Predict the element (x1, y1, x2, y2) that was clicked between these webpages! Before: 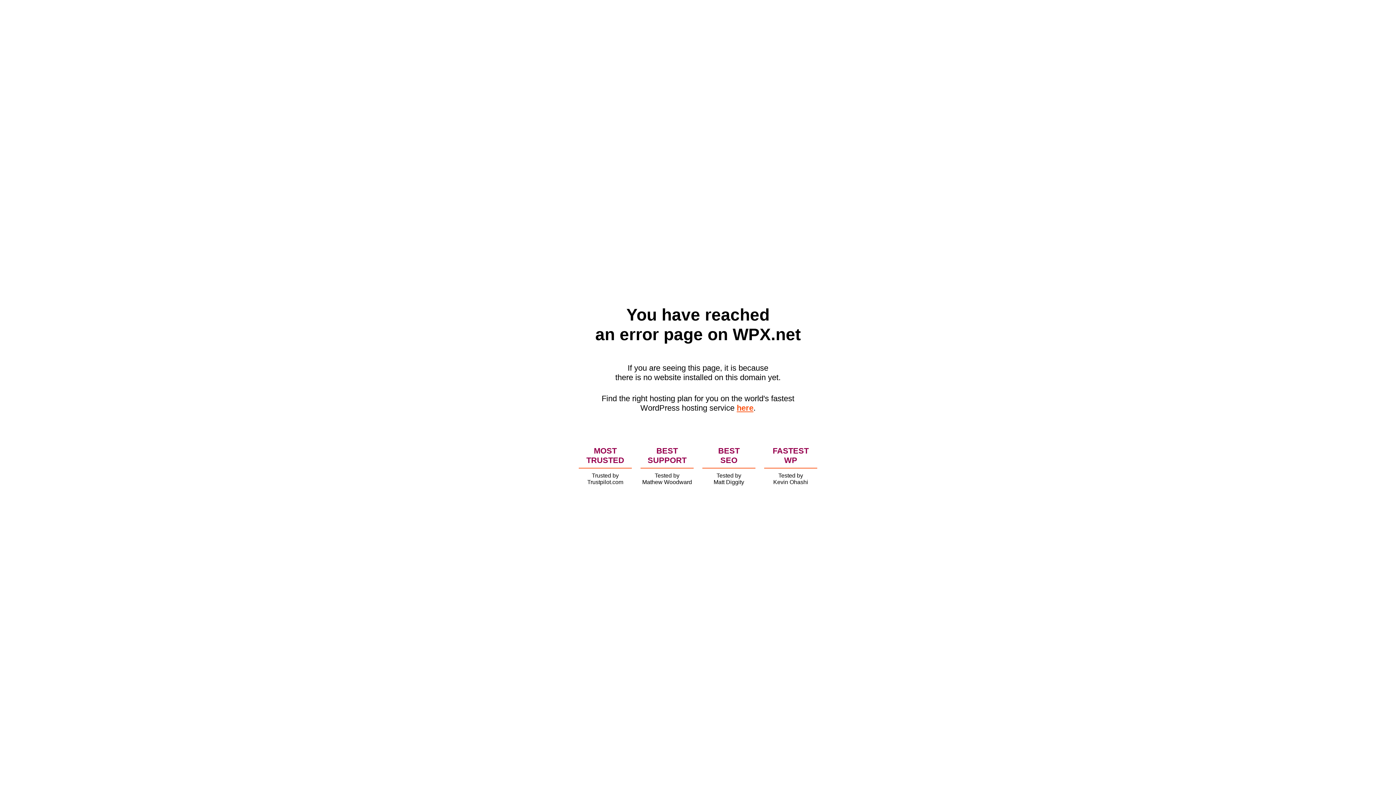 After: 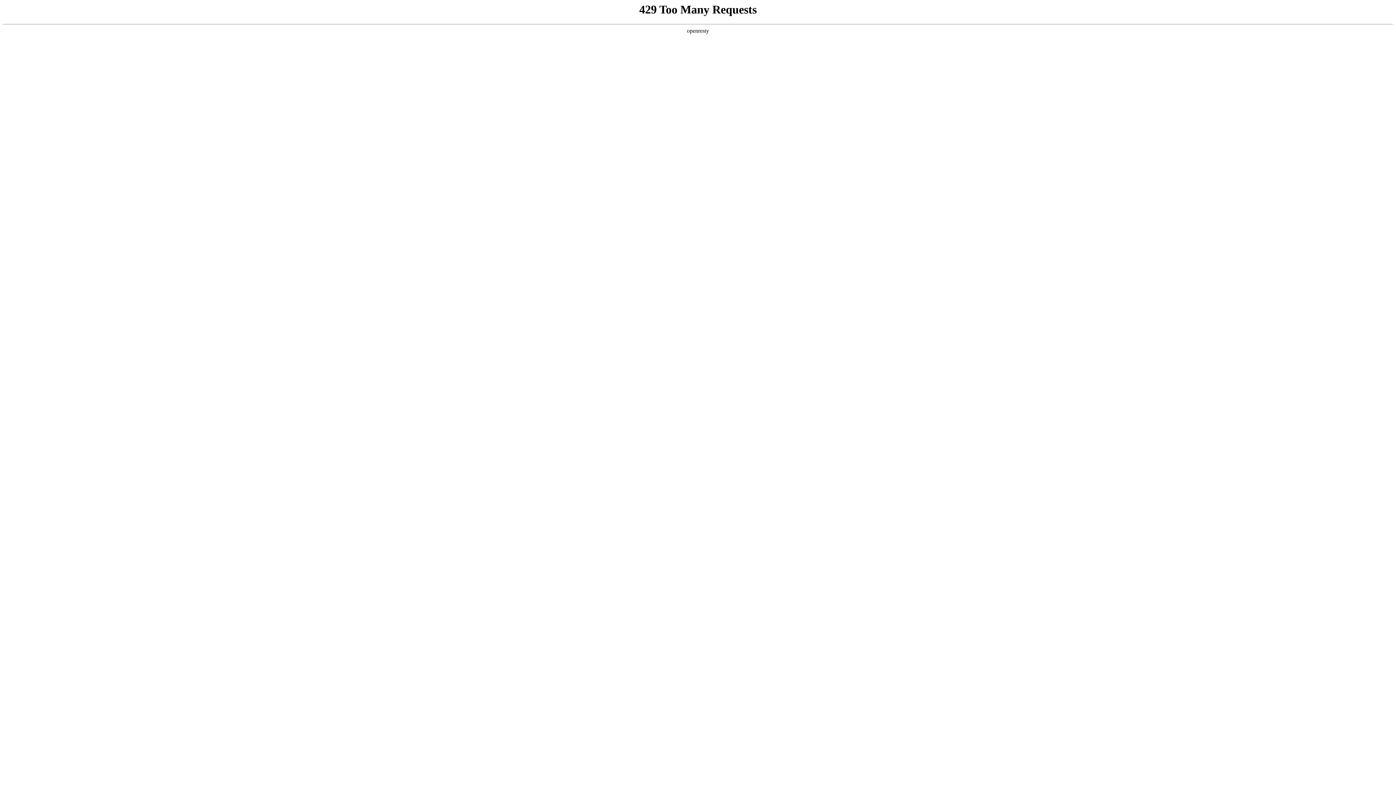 Action: bbox: (736, 403, 753, 412) label: here